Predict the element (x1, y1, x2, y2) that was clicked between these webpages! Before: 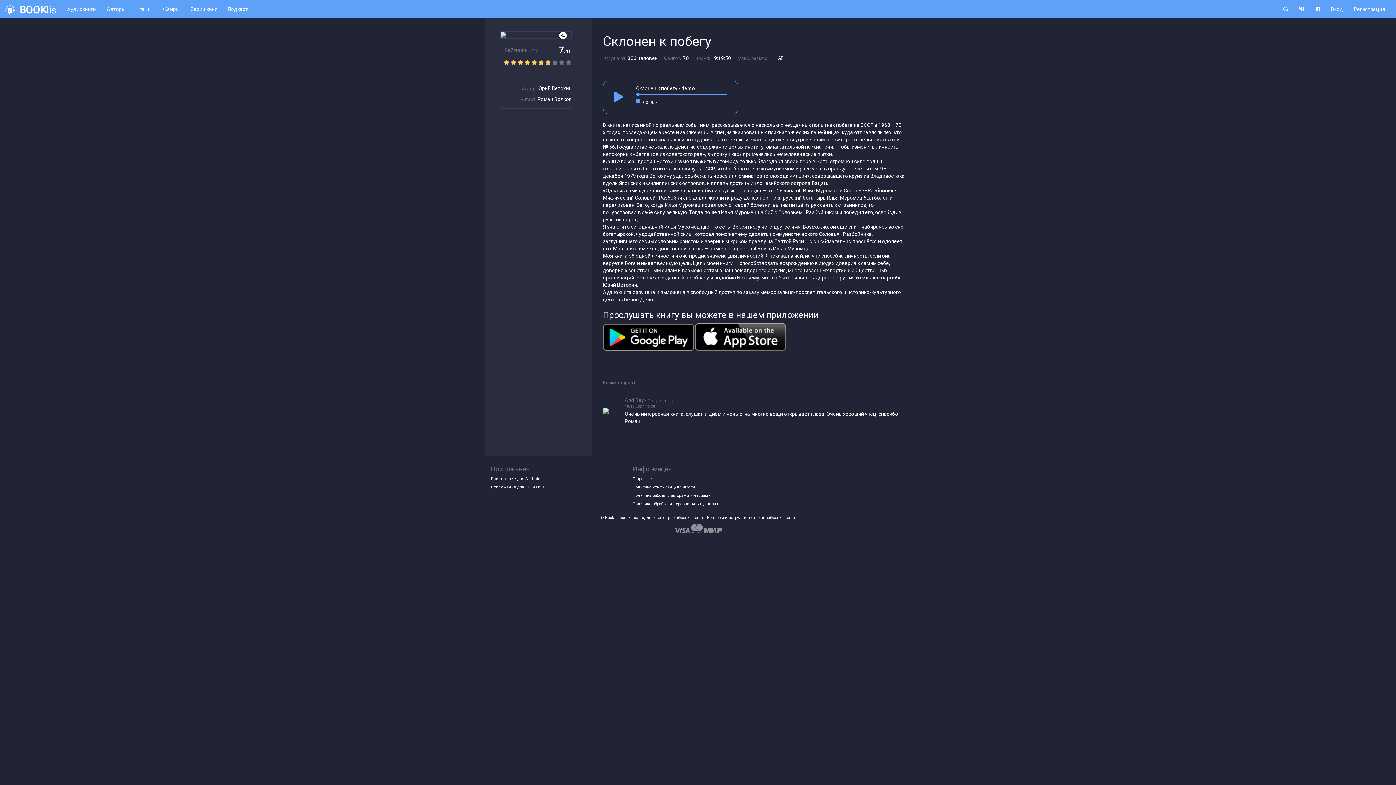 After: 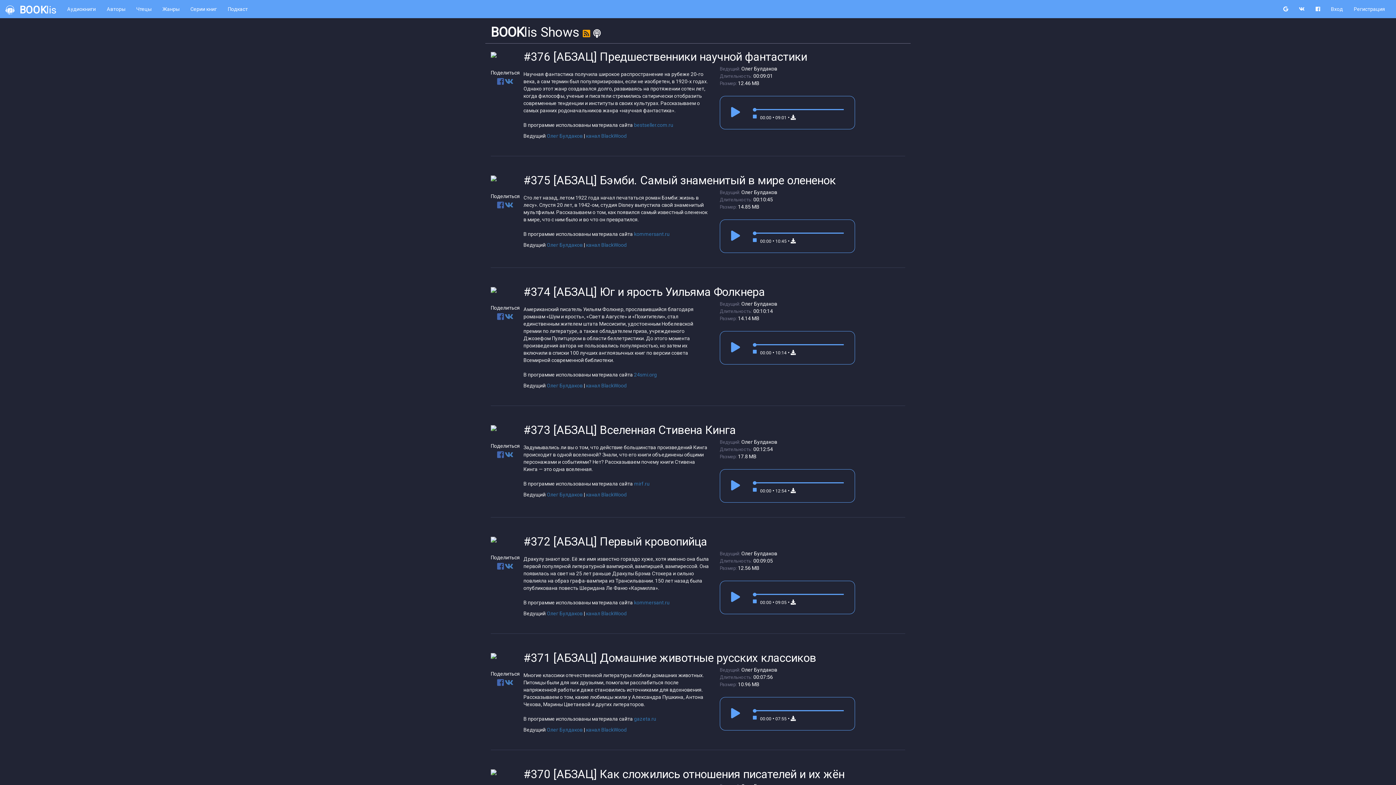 Action: label: Подкаст bbox: (222, 0, 253, 18)